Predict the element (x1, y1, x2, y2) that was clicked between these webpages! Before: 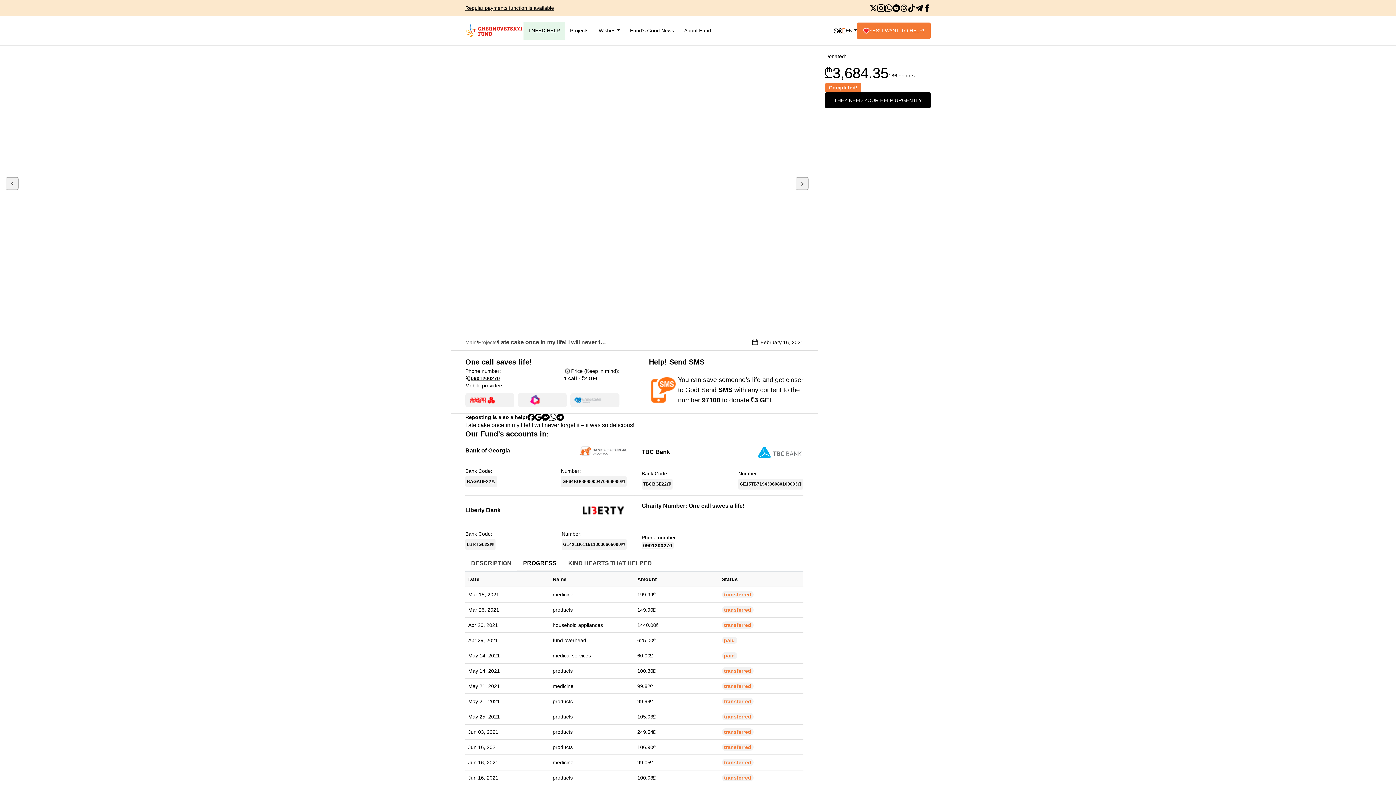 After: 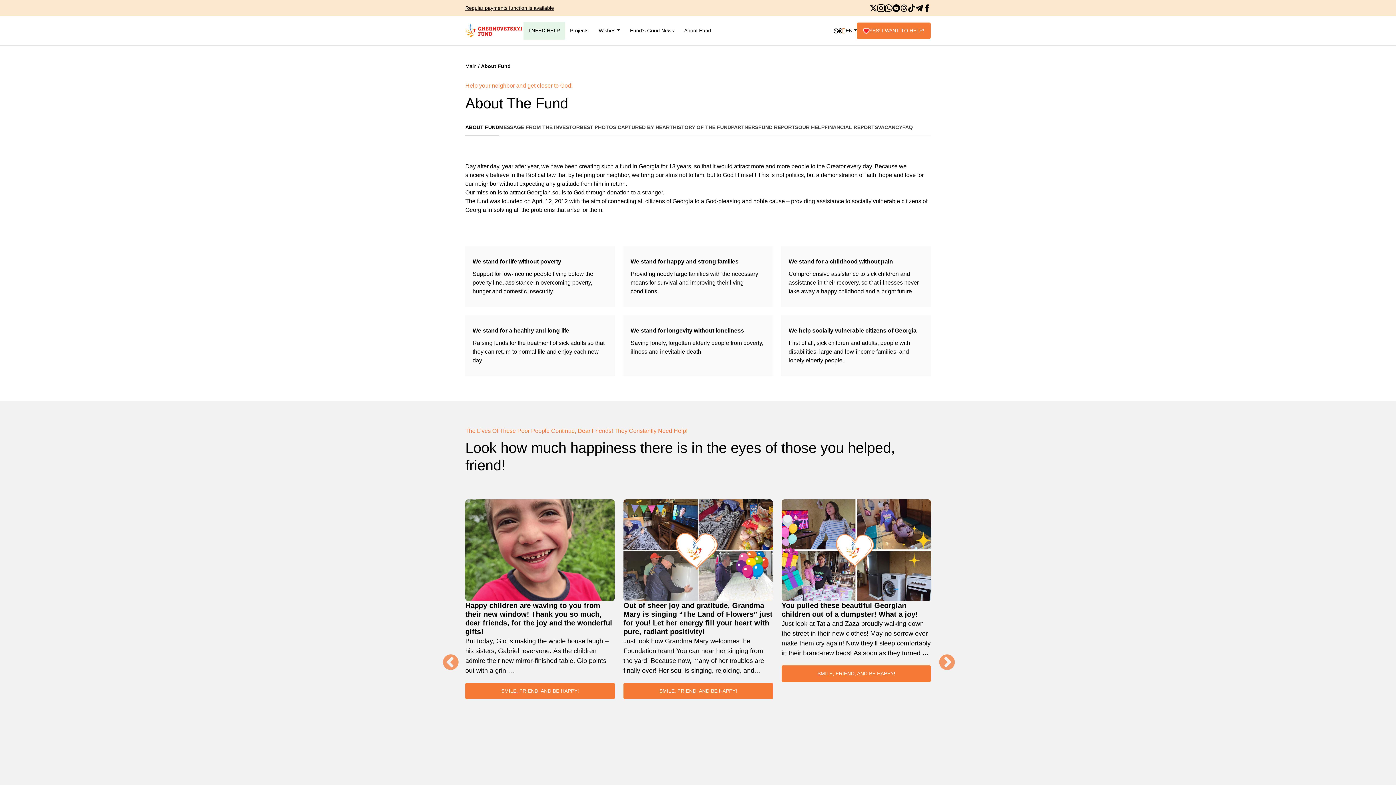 Action: bbox: (684, 26, 711, 34) label: About Fund